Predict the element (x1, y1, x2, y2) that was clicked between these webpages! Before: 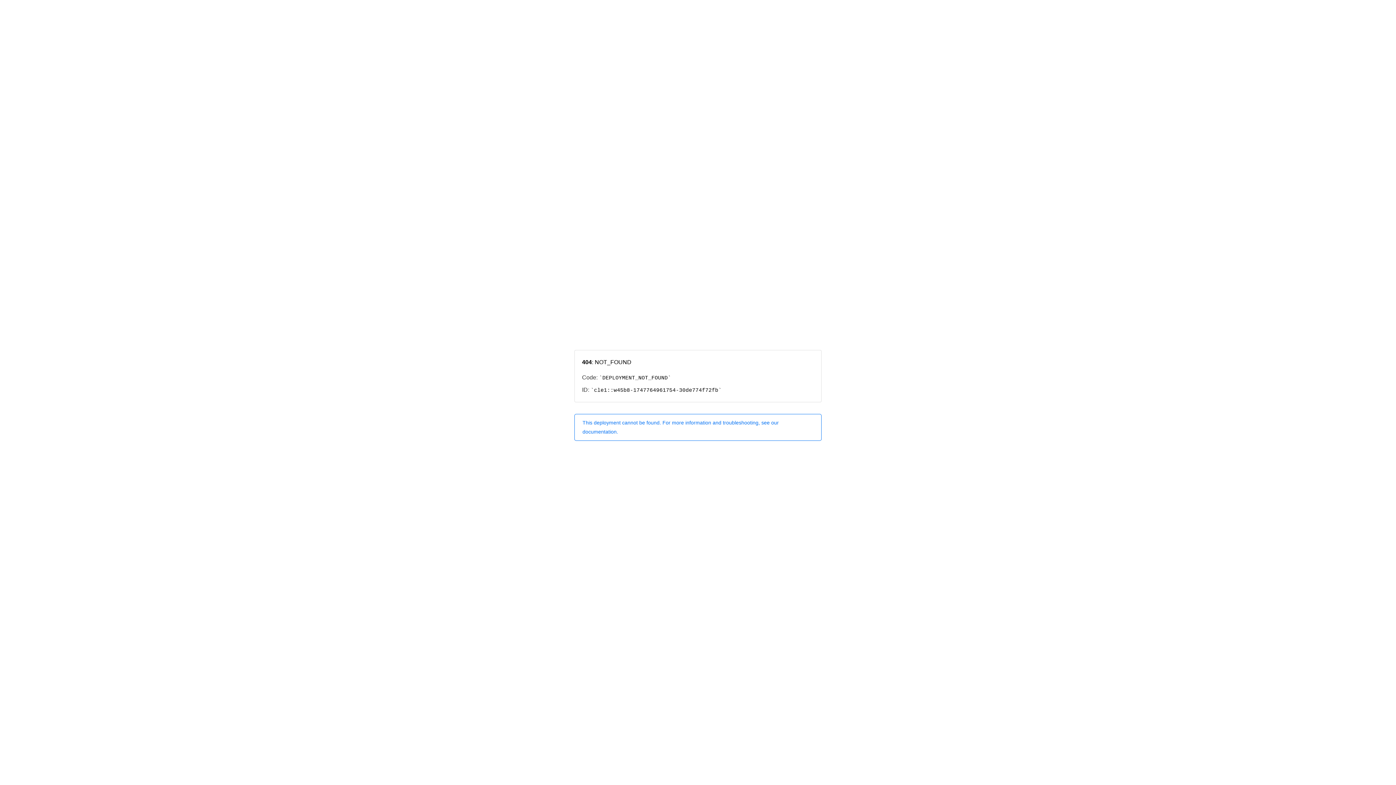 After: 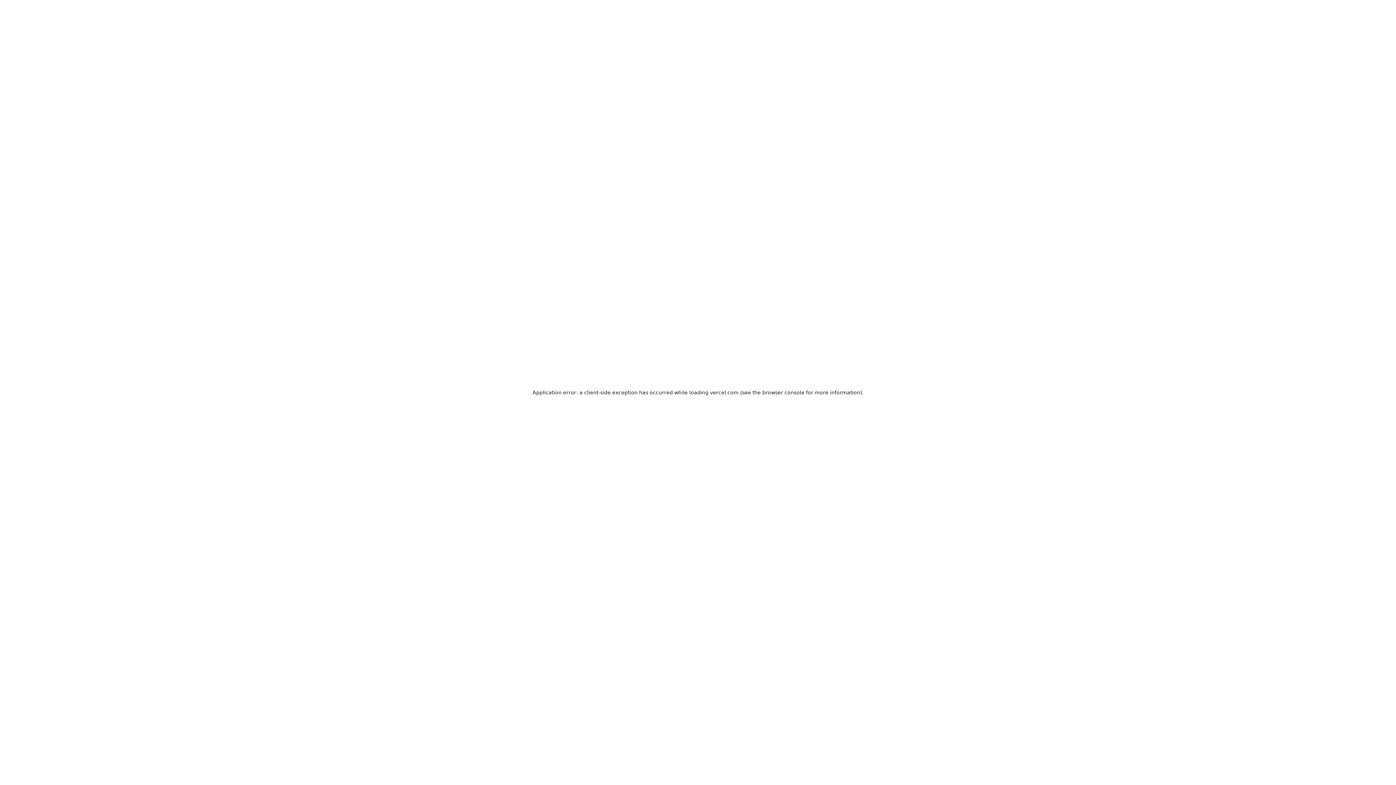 Action: label: This deployment cannot be found. For more information and troubleshooting, see our documentation. bbox: (574, 414, 821, 440)